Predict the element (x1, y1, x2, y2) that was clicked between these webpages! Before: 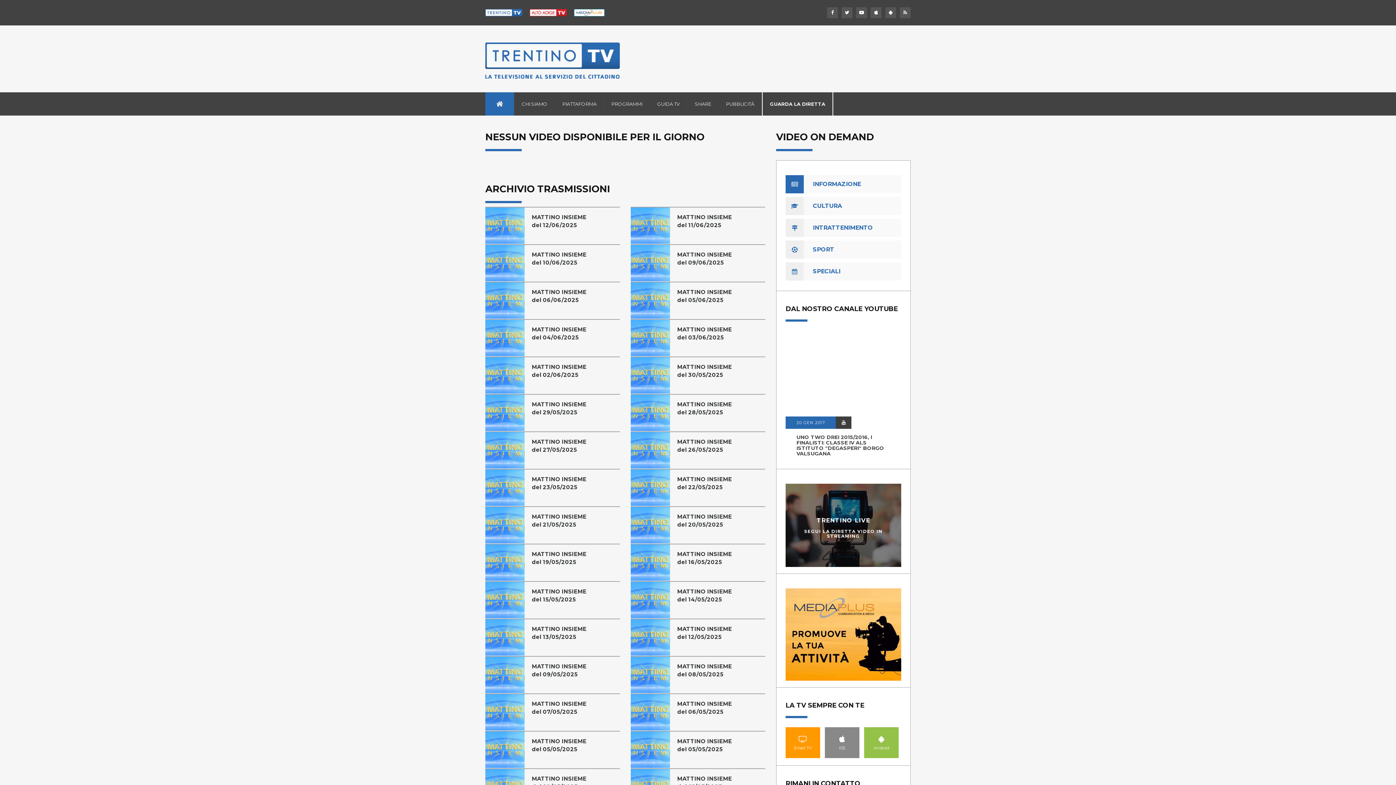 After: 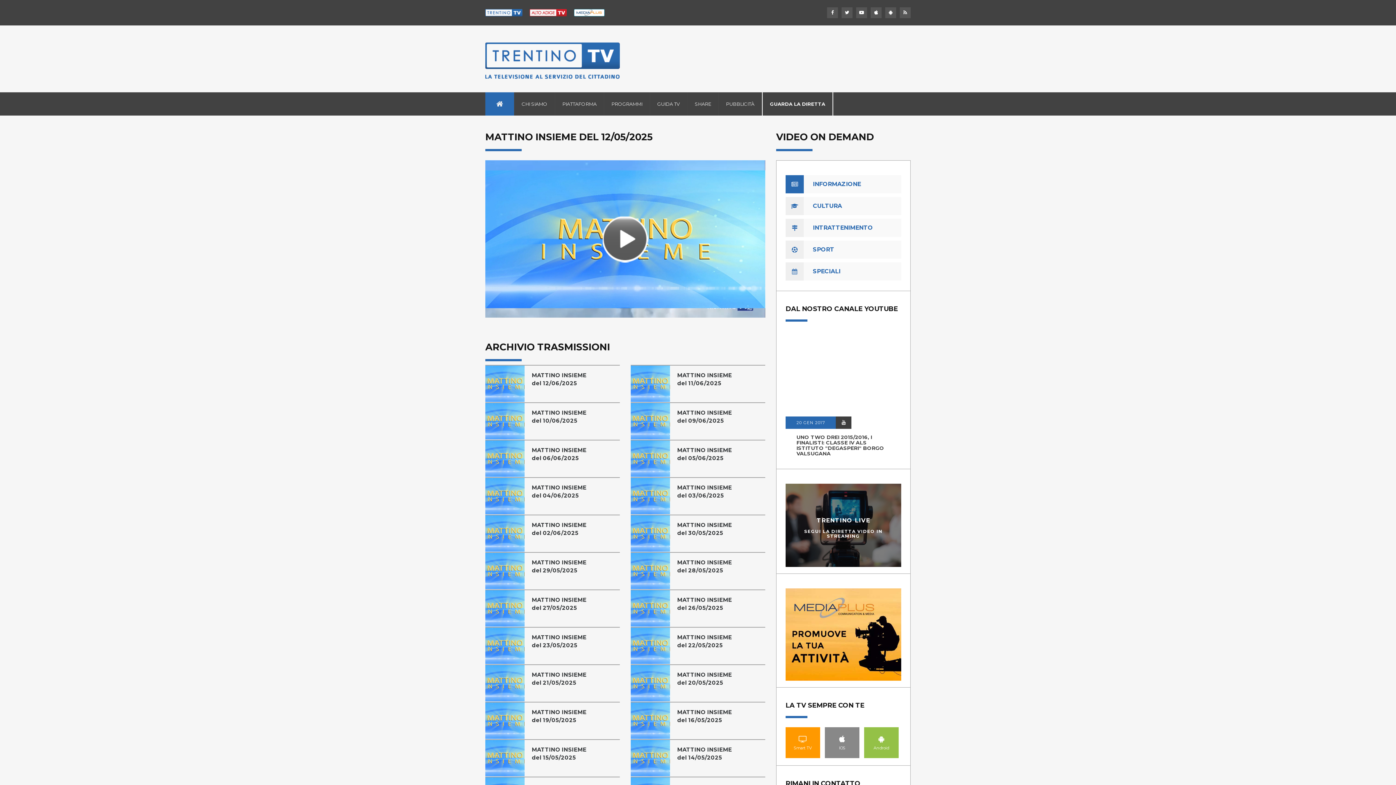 Action: bbox: (630, 619, 670, 656)